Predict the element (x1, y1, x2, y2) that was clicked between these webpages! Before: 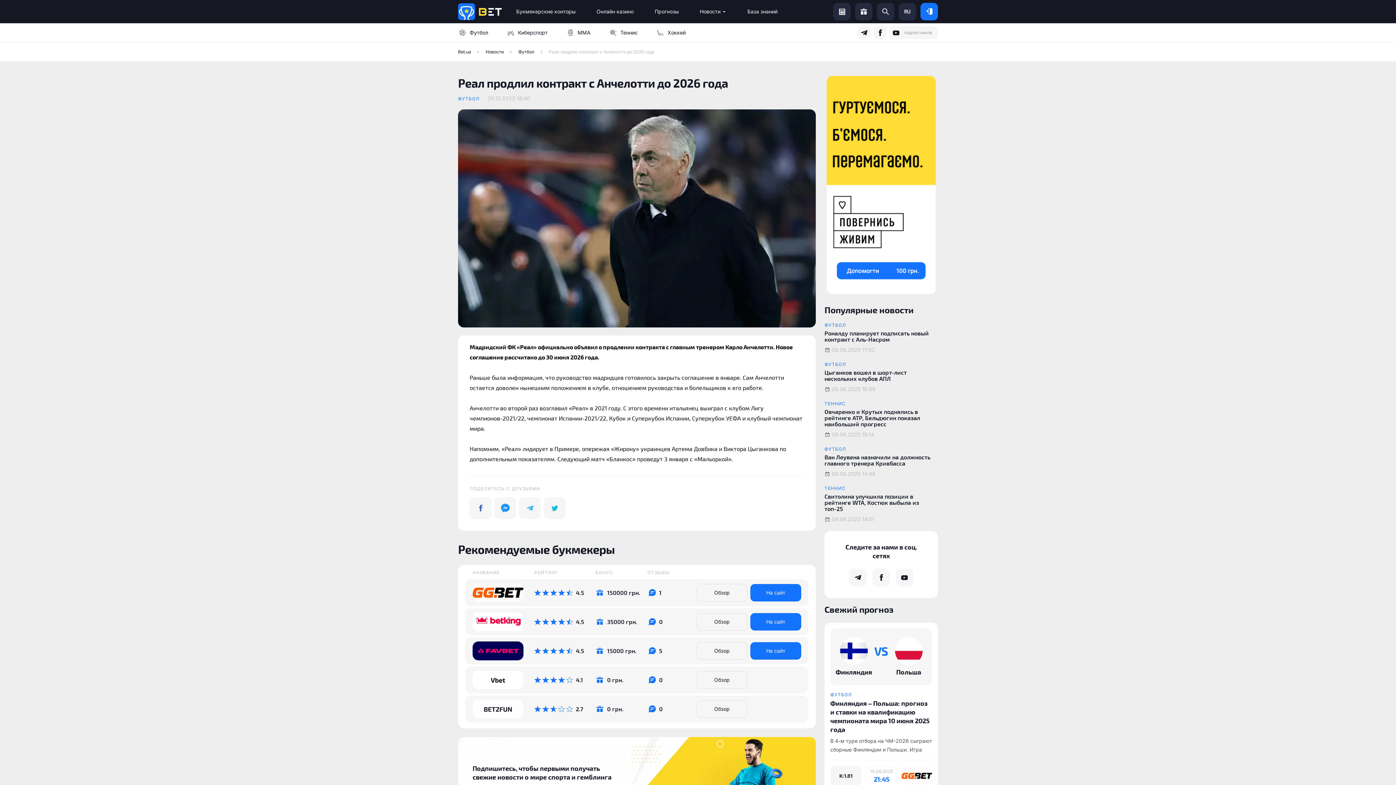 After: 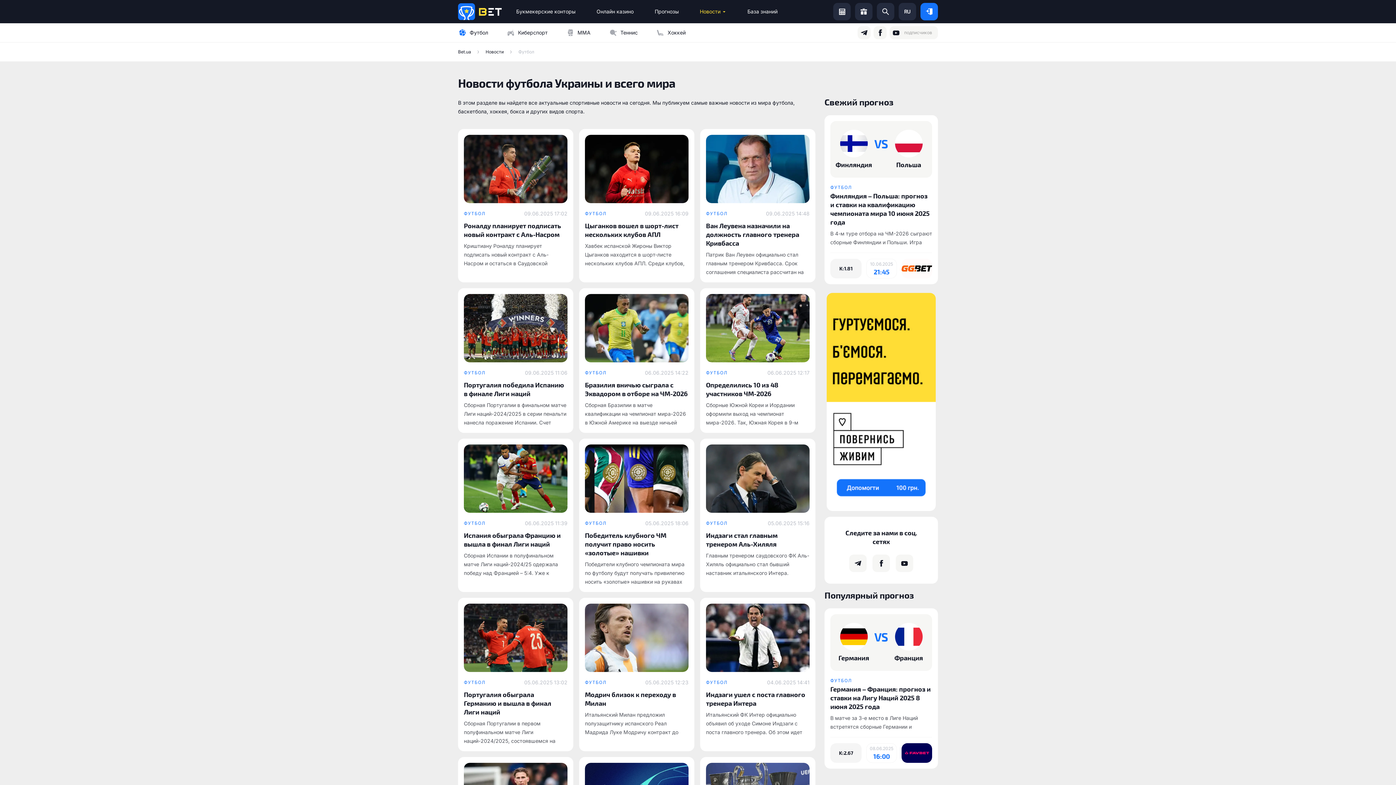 Action: bbox: (458, 28, 488, 37) label: Футбол